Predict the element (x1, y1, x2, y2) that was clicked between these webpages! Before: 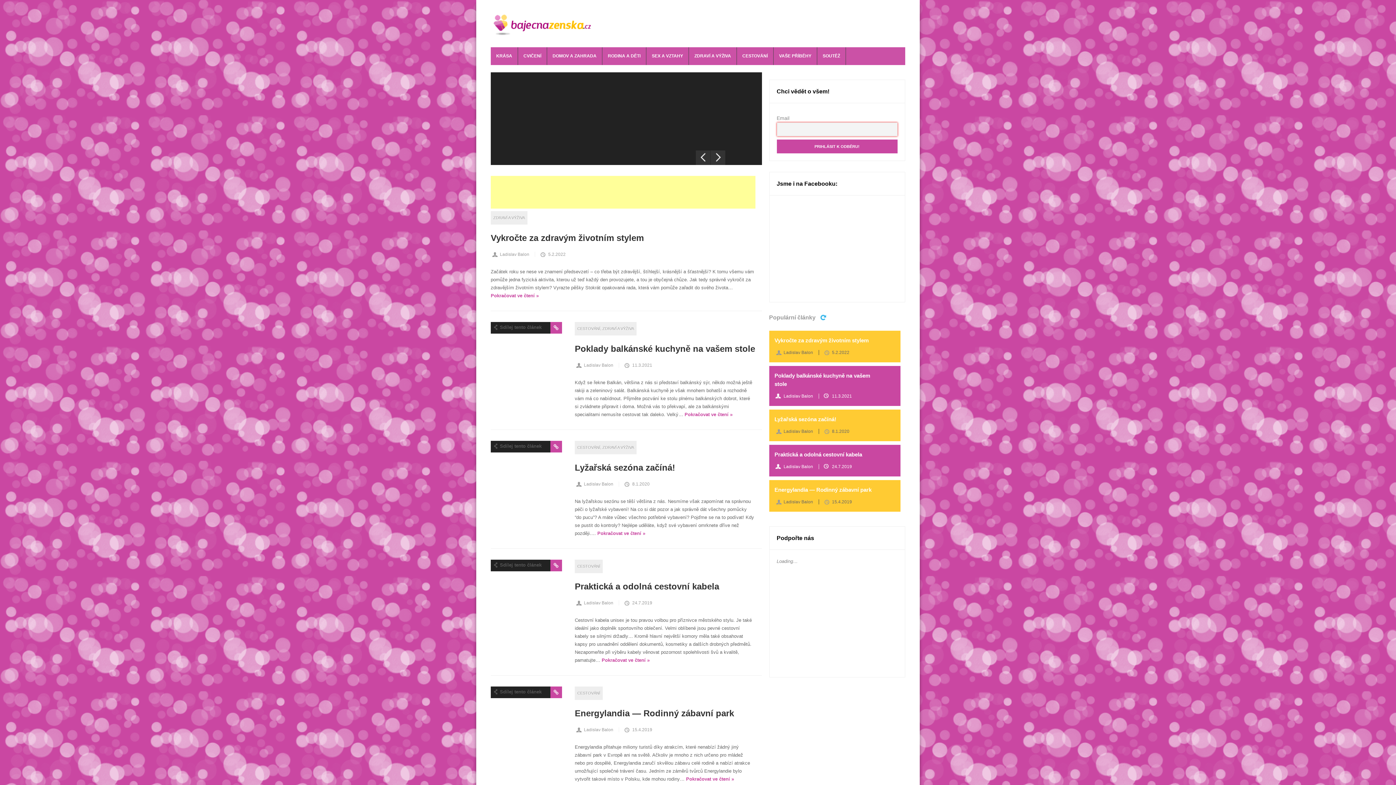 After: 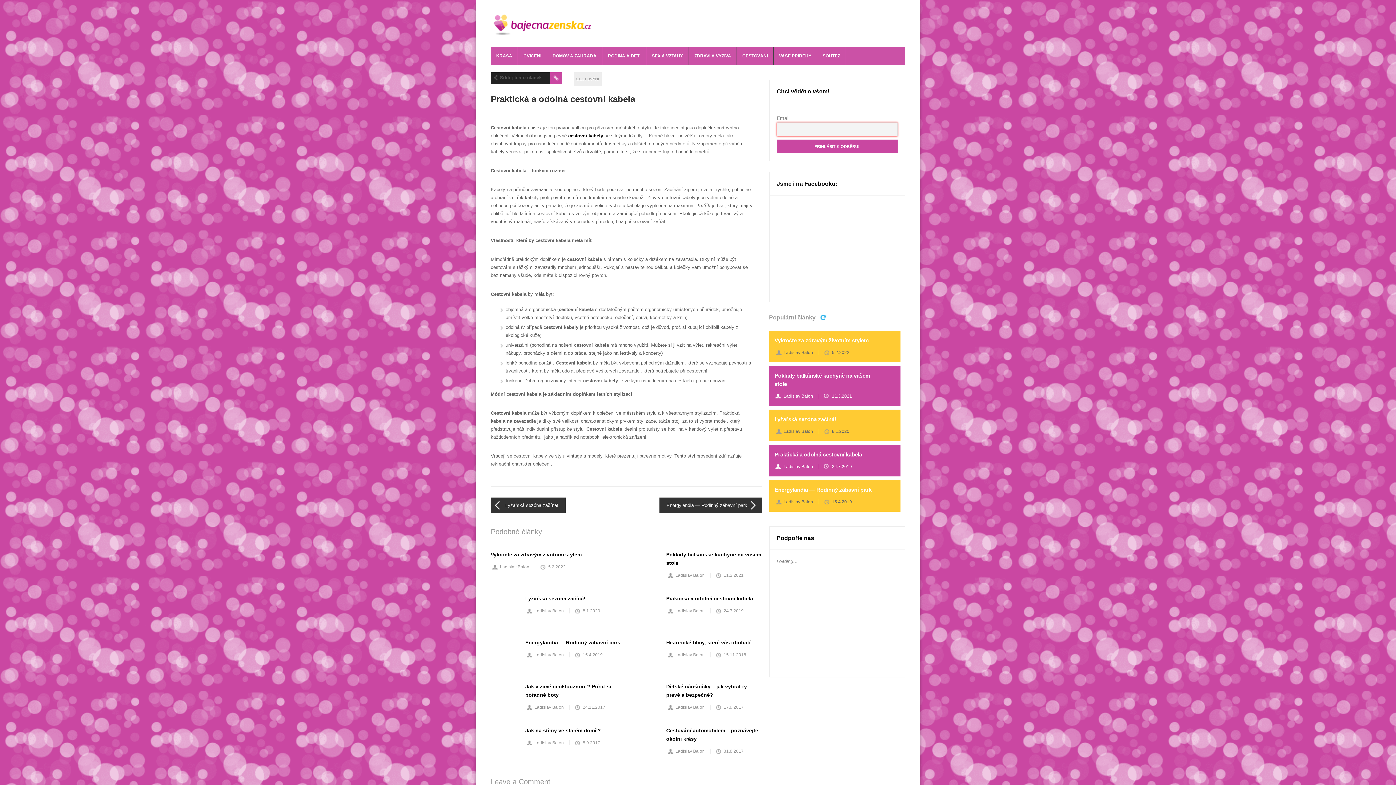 Action: bbox: (550, 560, 562, 571) label: Permalink